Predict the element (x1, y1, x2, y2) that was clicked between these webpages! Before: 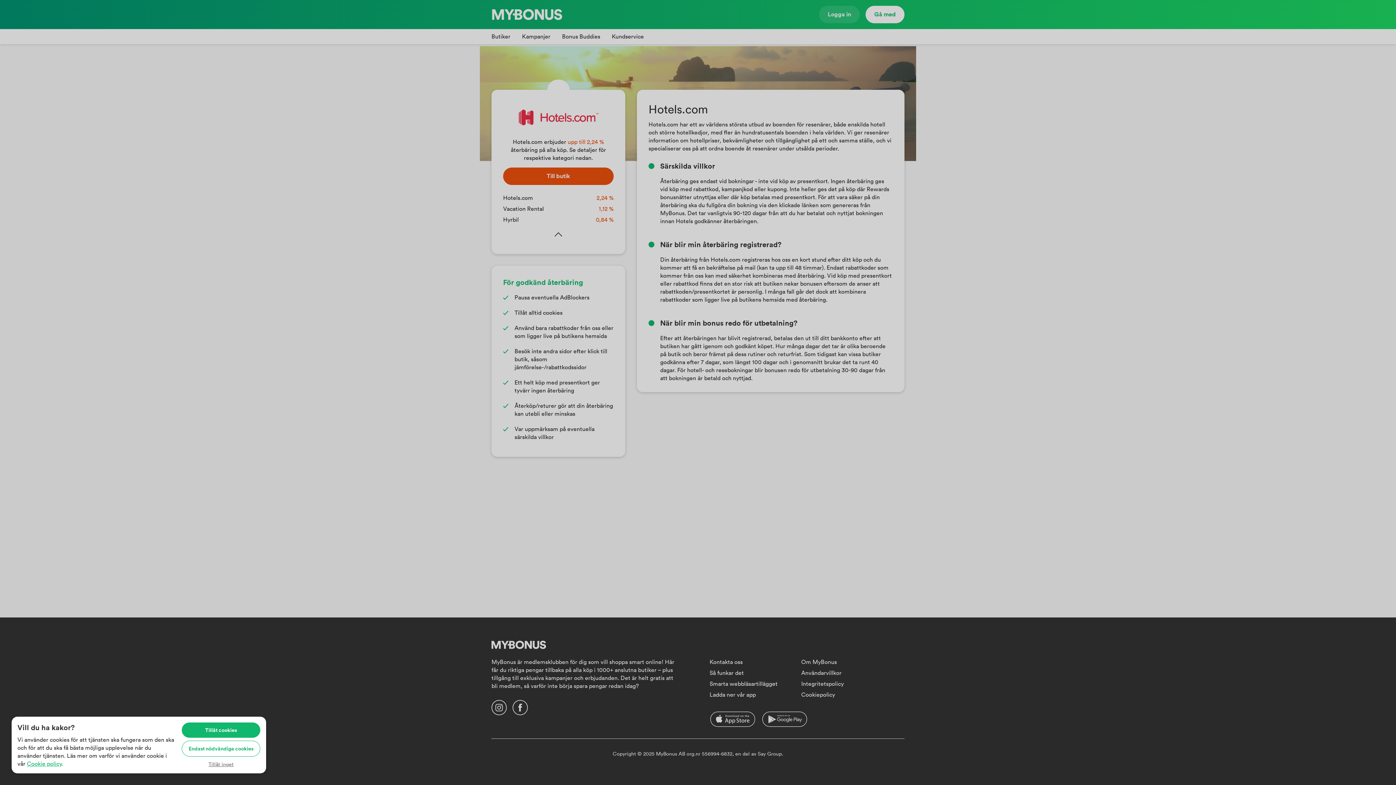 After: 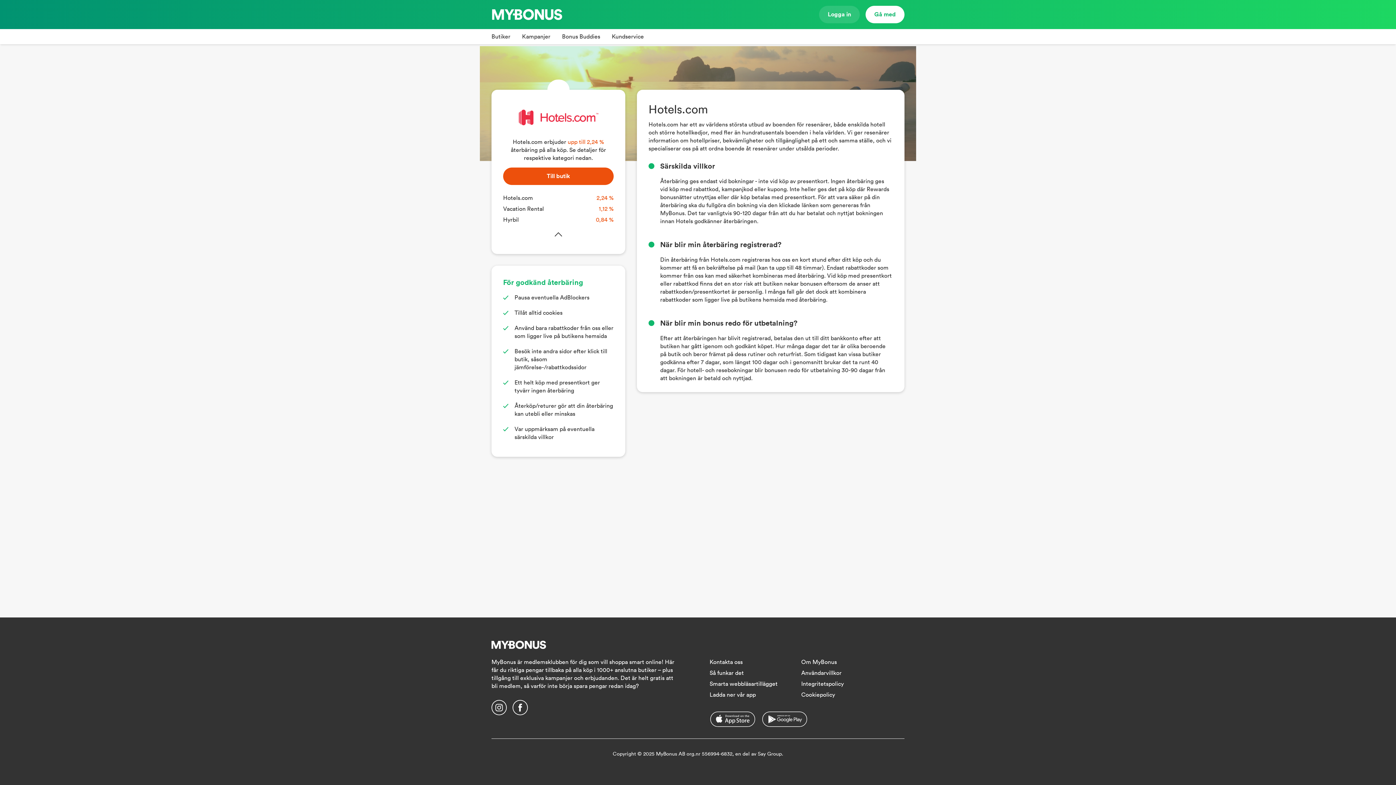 Action: bbox: (181, 722, 260, 738) label: Tillåt cookies